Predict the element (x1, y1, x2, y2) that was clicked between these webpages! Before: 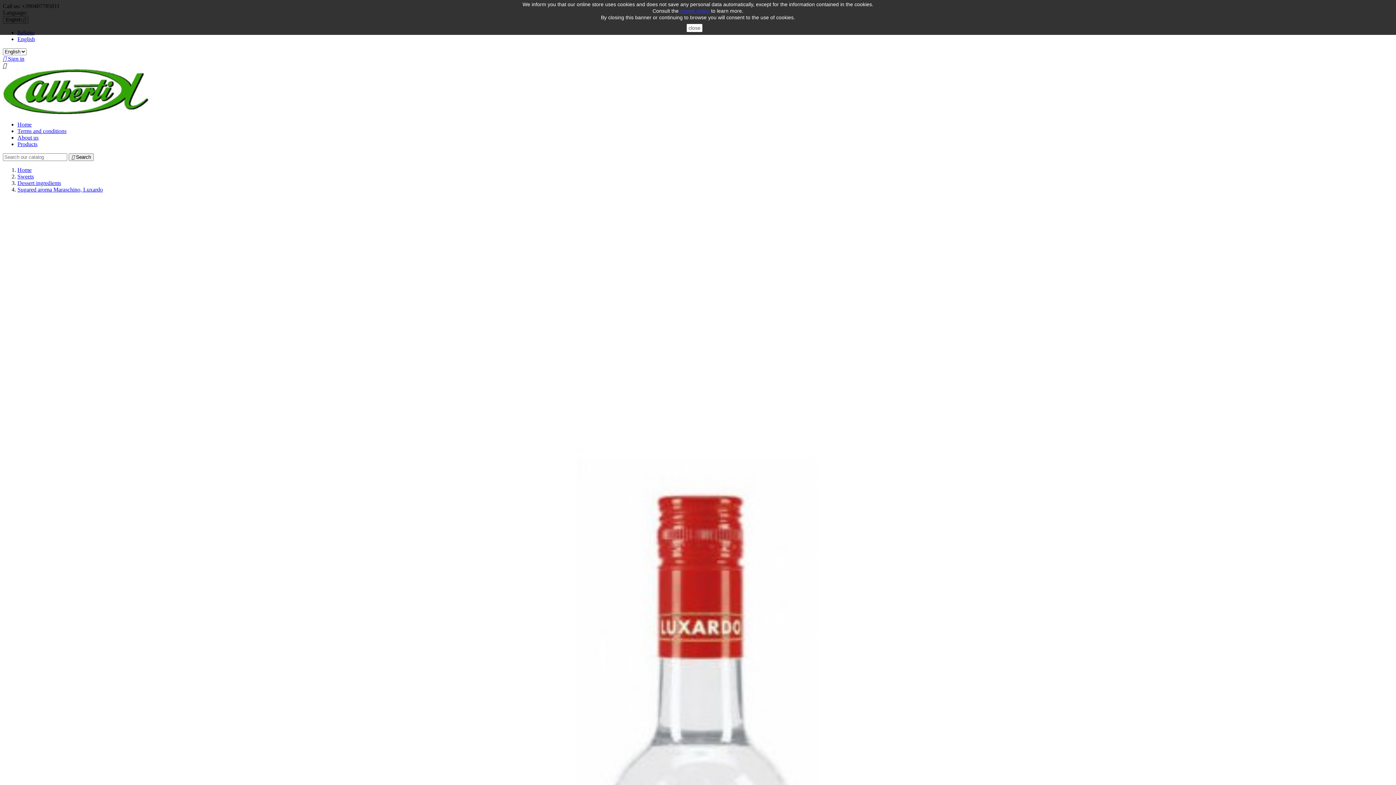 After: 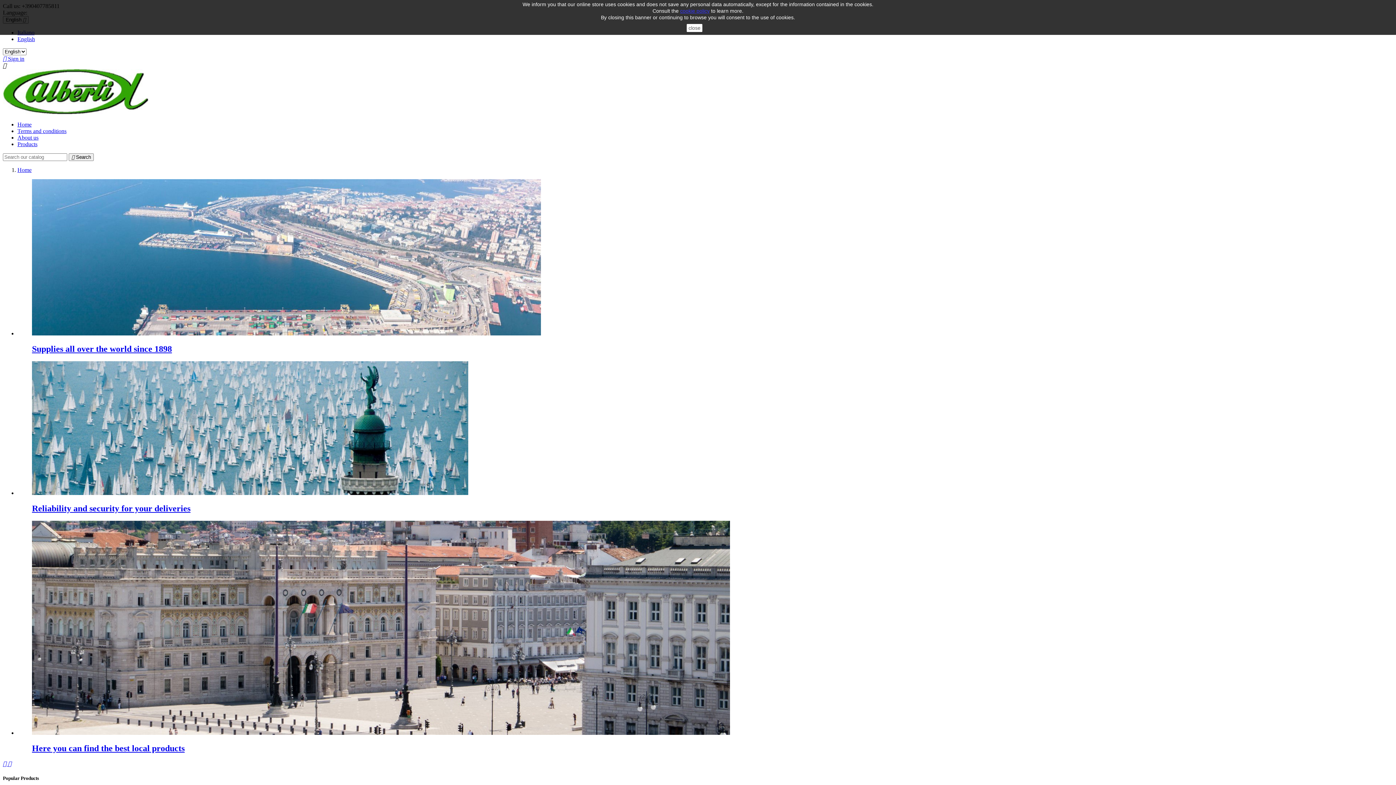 Action: bbox: (17, 121, 31, 127) label: Home